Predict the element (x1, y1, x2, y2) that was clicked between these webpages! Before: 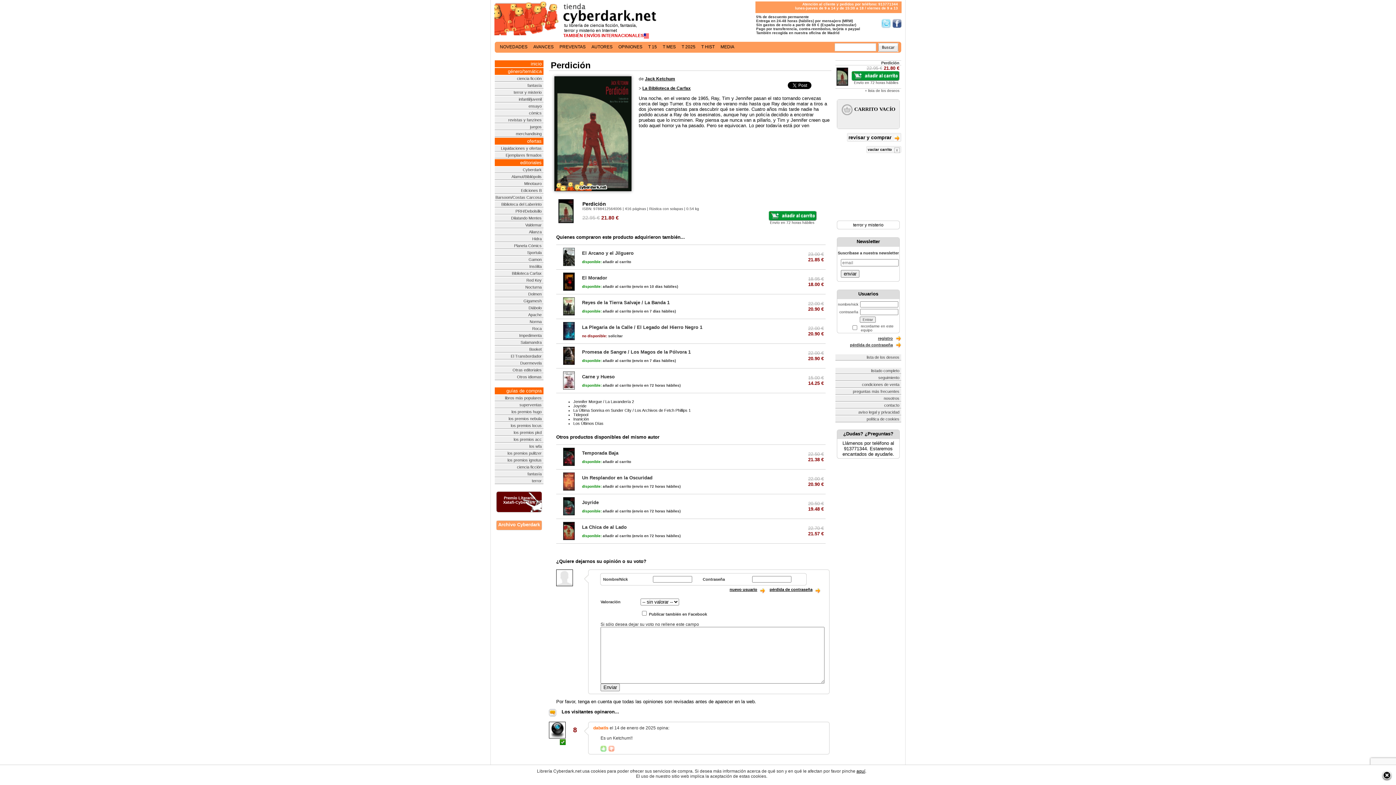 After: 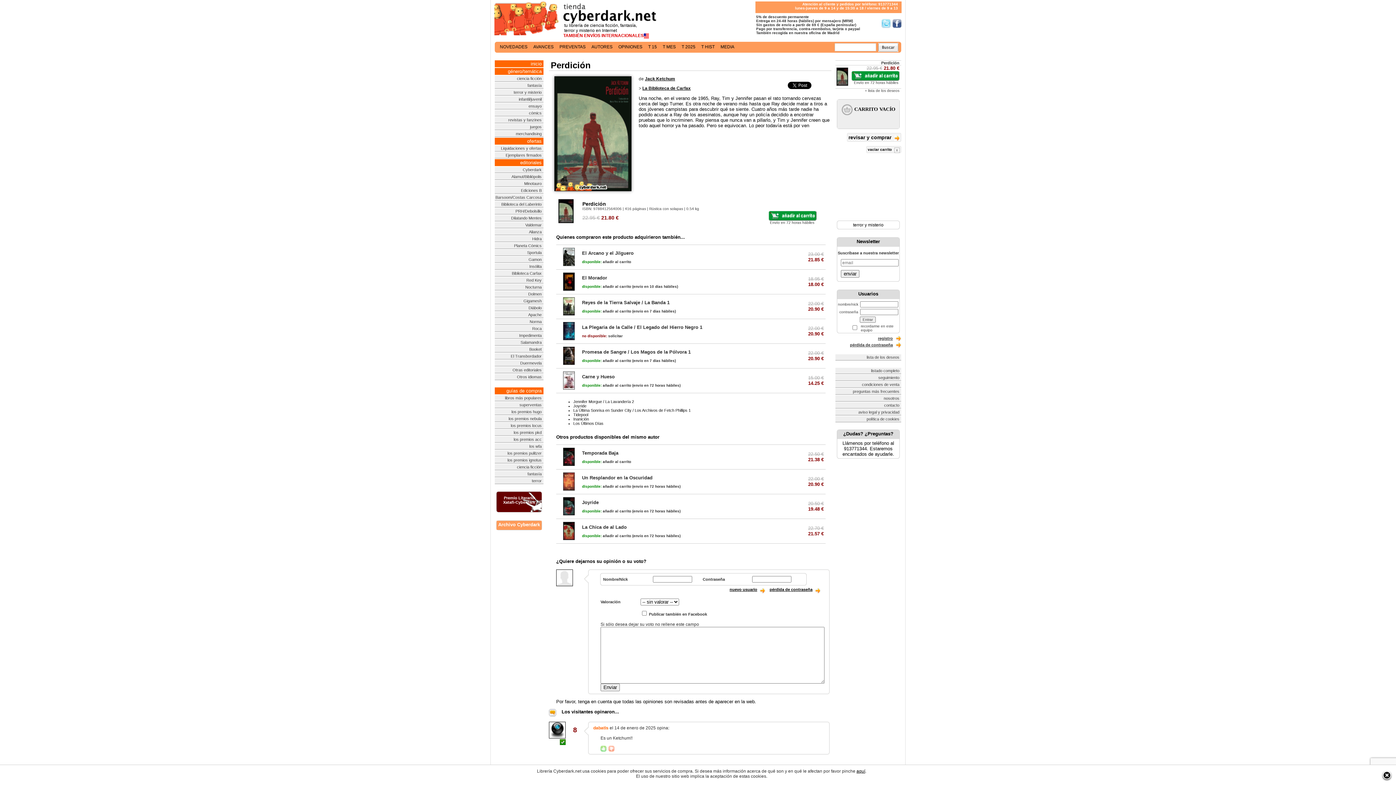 Action: bbox: (881, 18, 890, 28) label: Síguenos En Twitter/>